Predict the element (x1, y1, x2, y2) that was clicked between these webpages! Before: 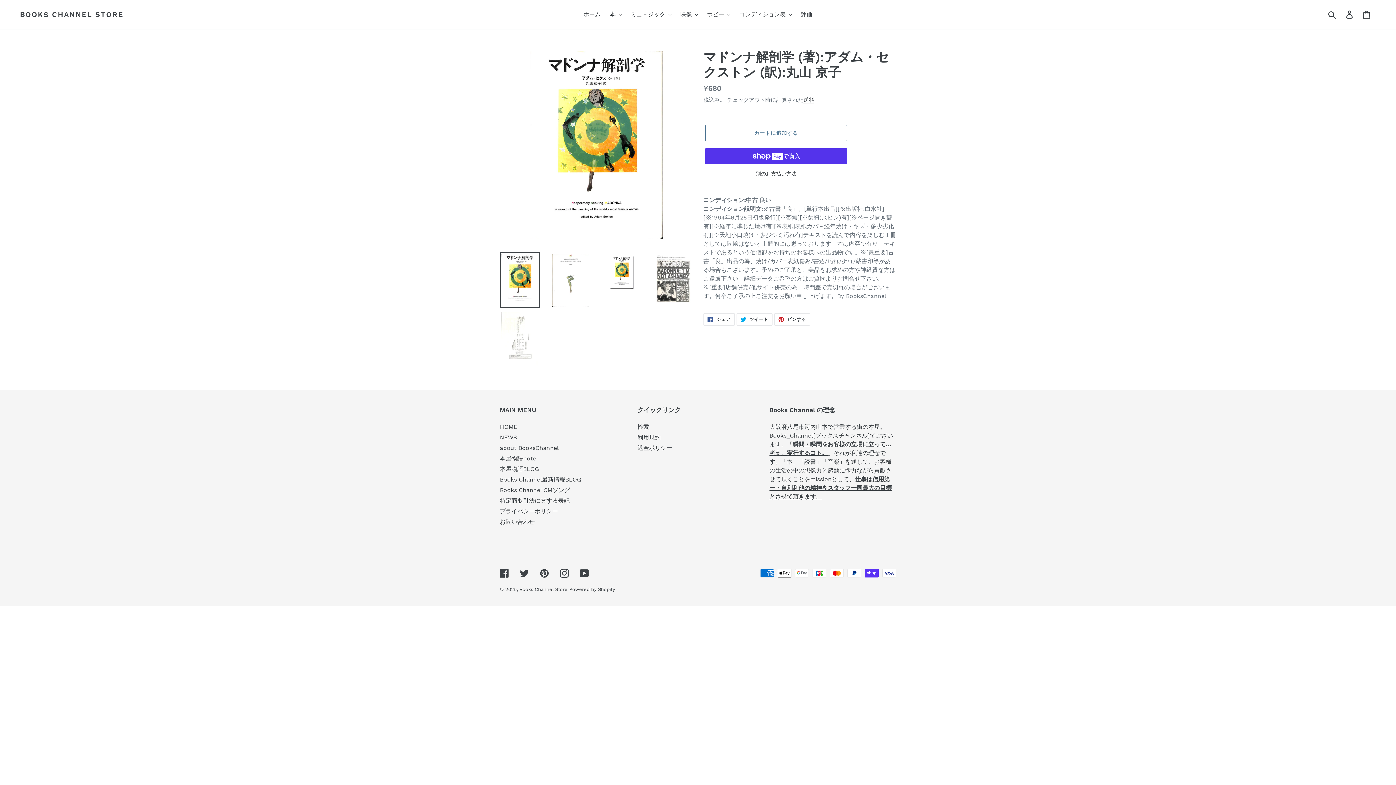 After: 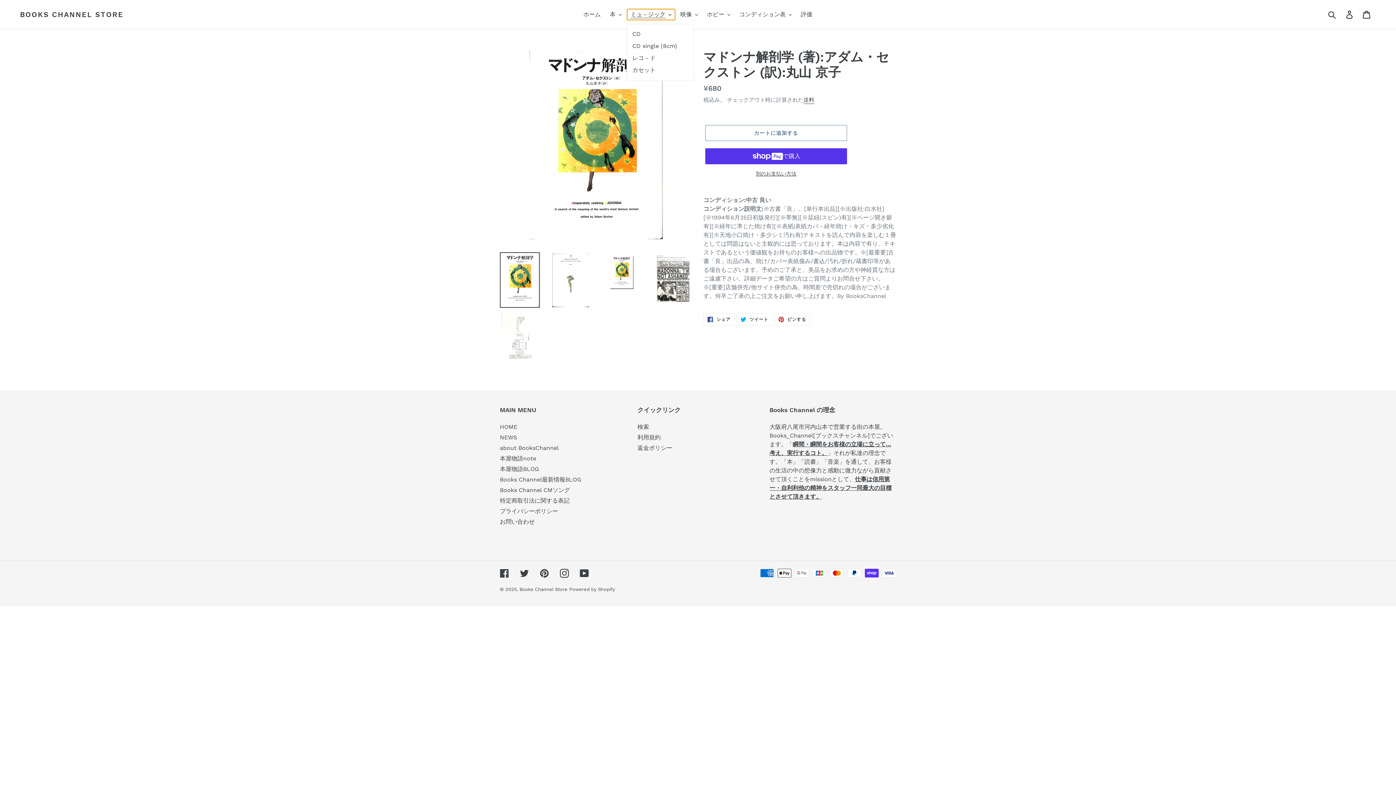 Action: bbox: (627, 9, 675, 20) label: ミュ－ジック